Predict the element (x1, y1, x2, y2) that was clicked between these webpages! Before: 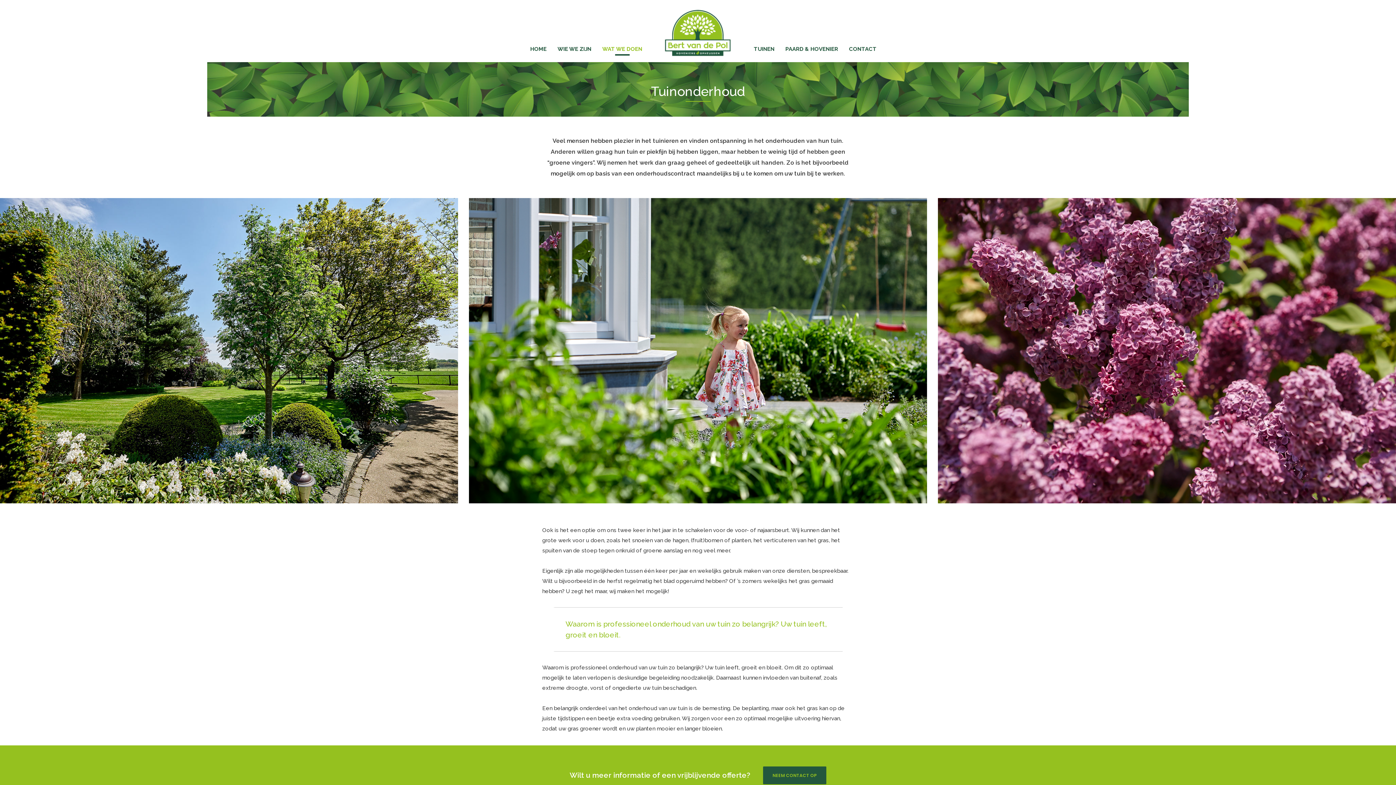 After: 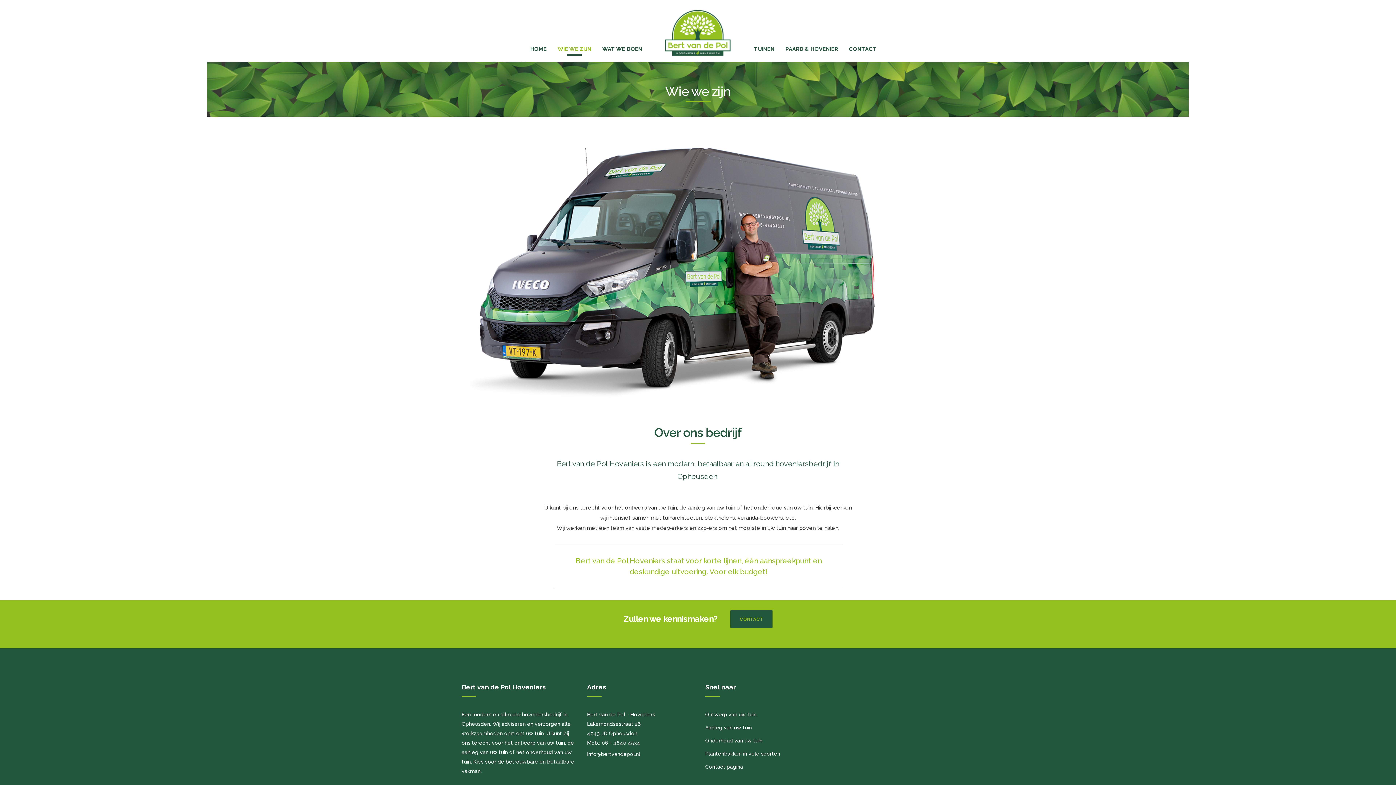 Action: bbox: (552, 20, 596, 78) label: WIE WE ZIJN